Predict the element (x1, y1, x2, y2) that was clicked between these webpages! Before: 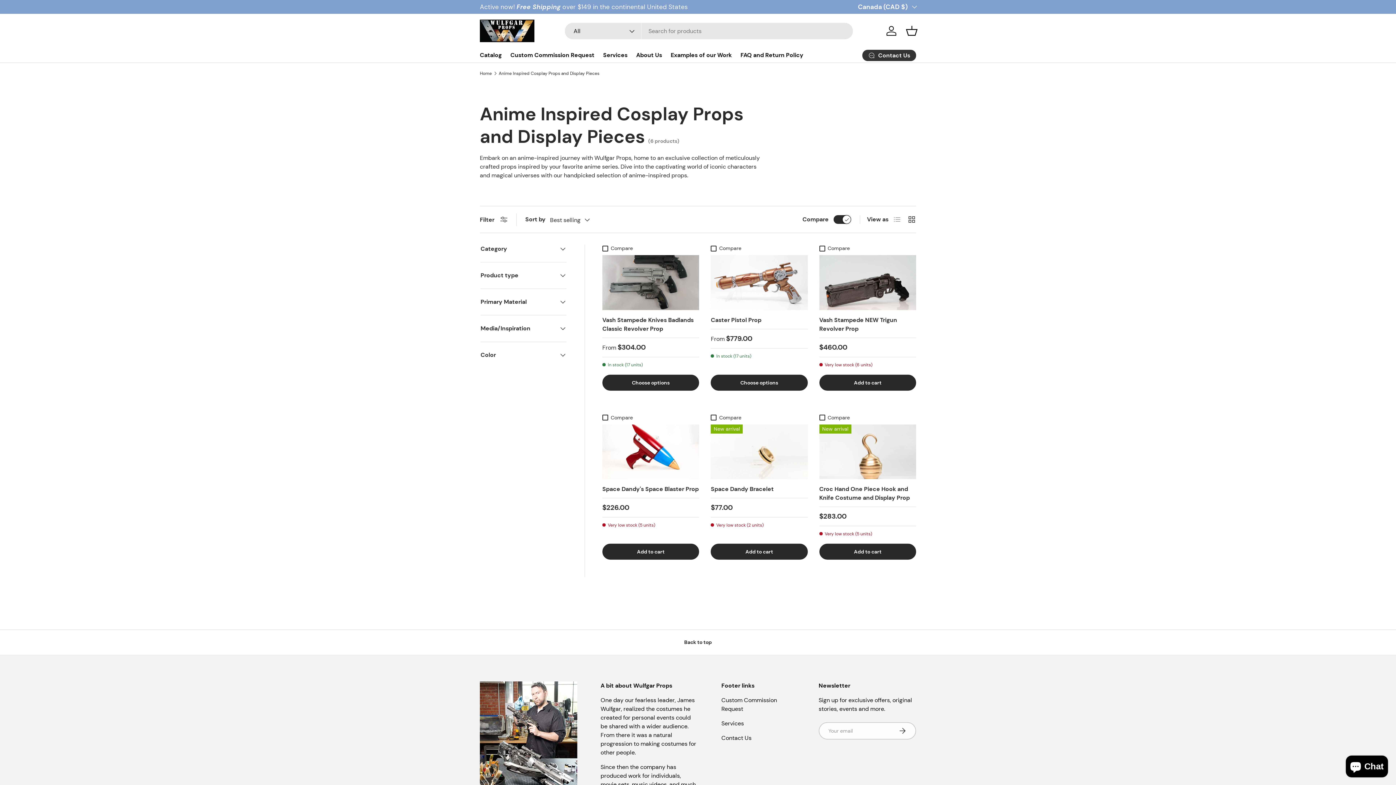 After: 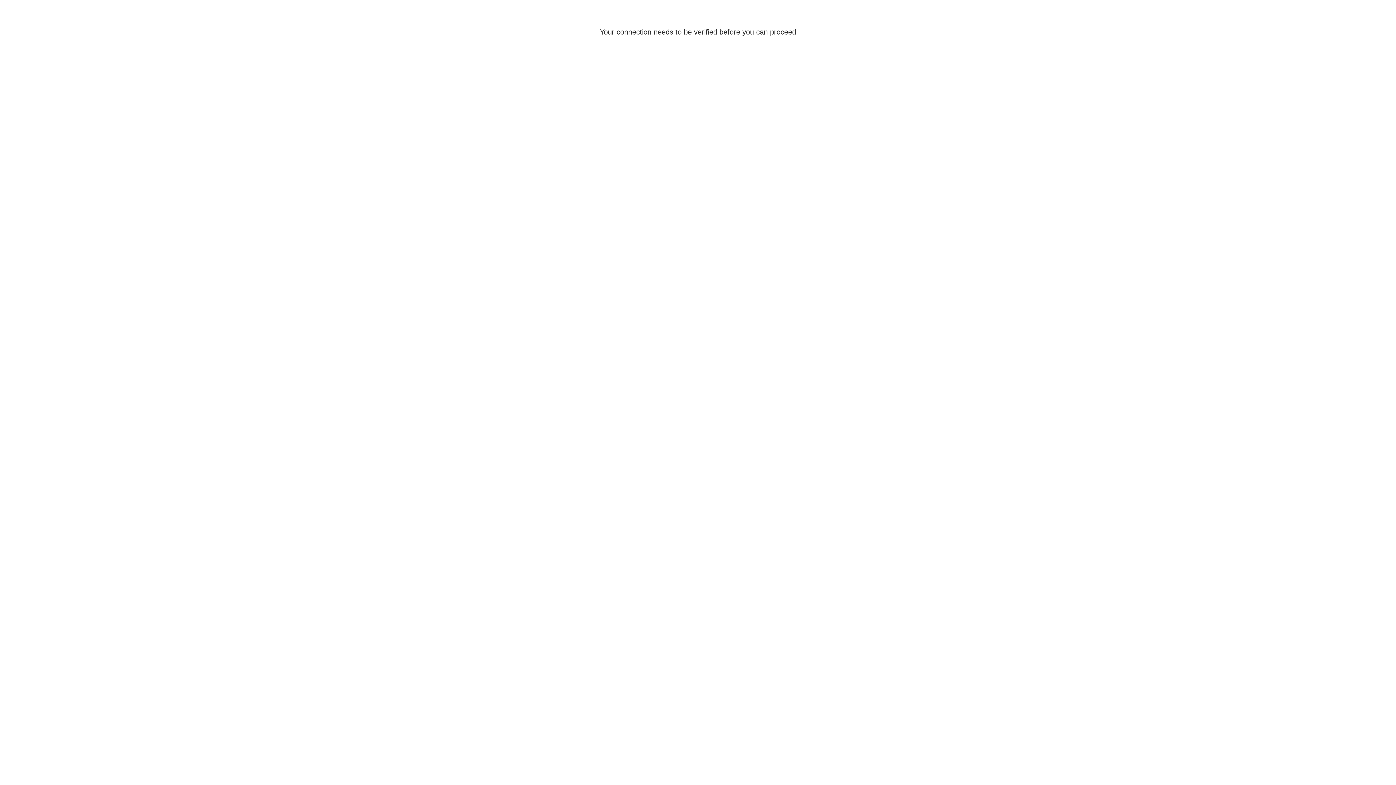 Action: bbox: (883, 22, 899, 38) label: Log in